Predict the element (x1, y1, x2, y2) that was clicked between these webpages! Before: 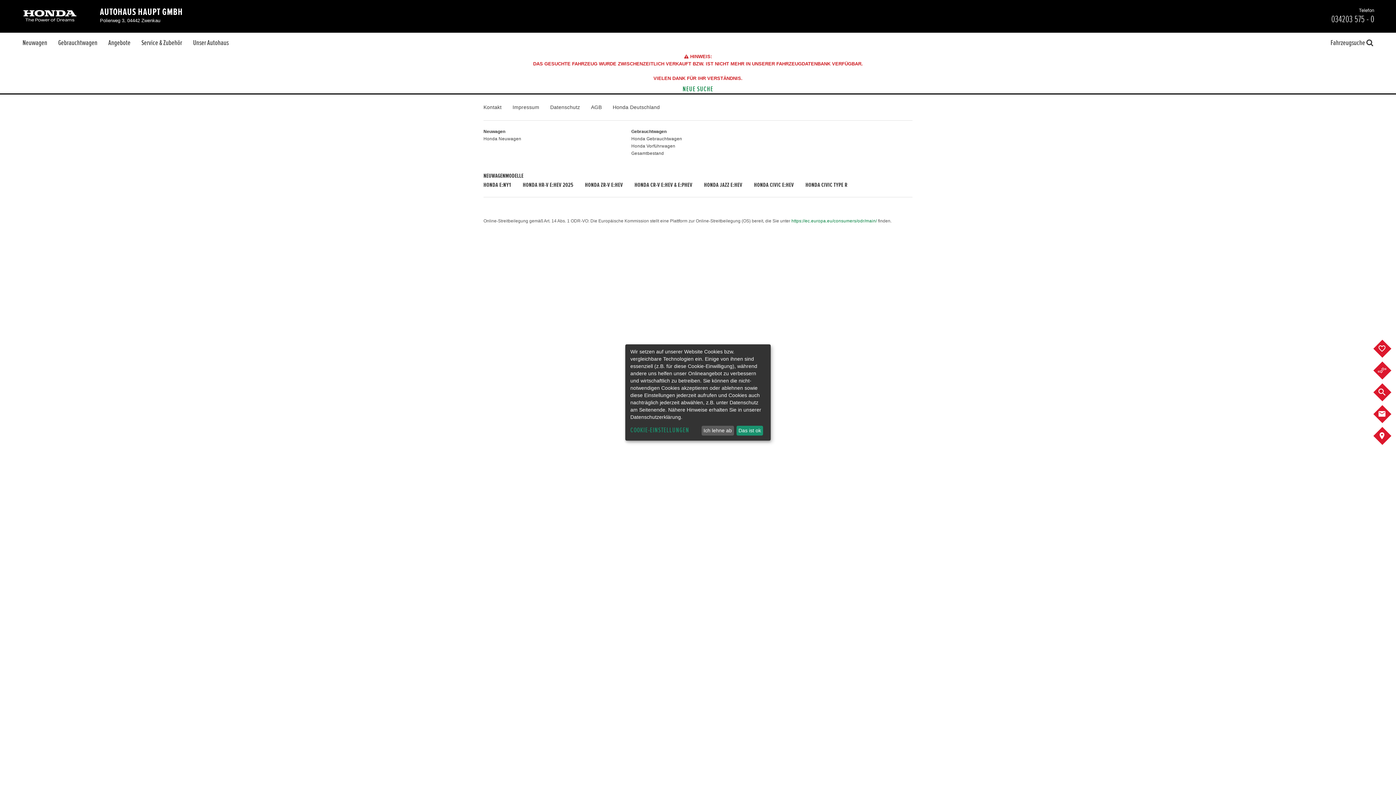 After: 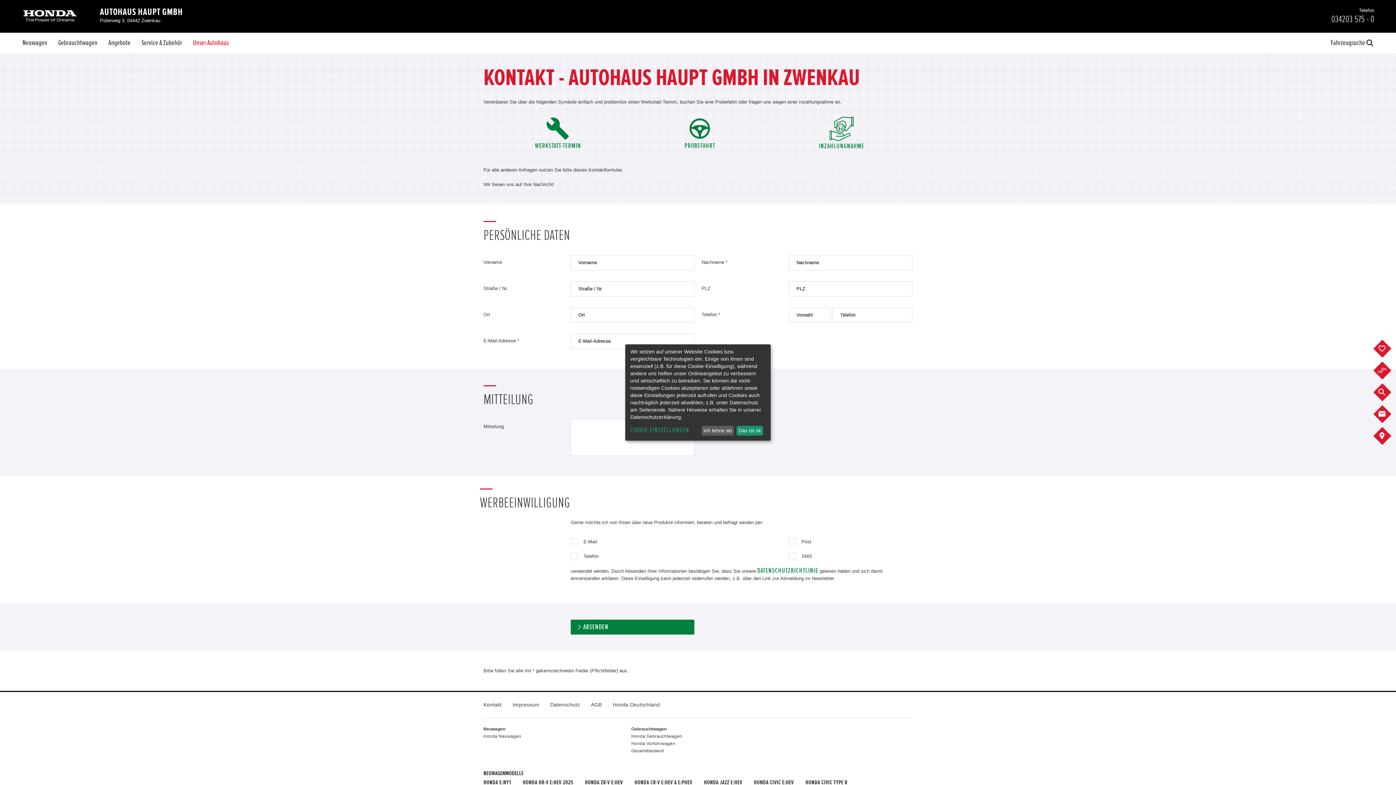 Action: label: KONTAKT bbox: (1383, 405, 1392, 423)